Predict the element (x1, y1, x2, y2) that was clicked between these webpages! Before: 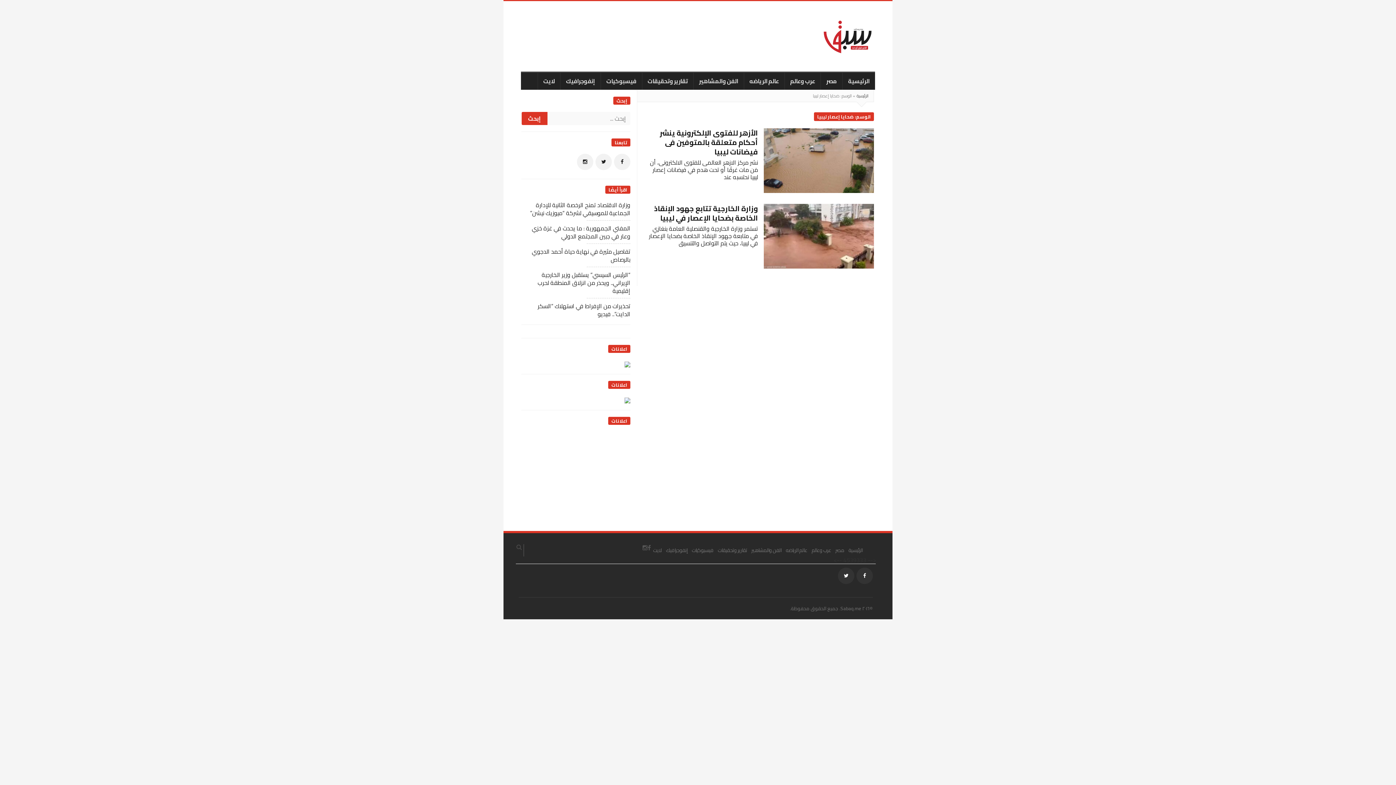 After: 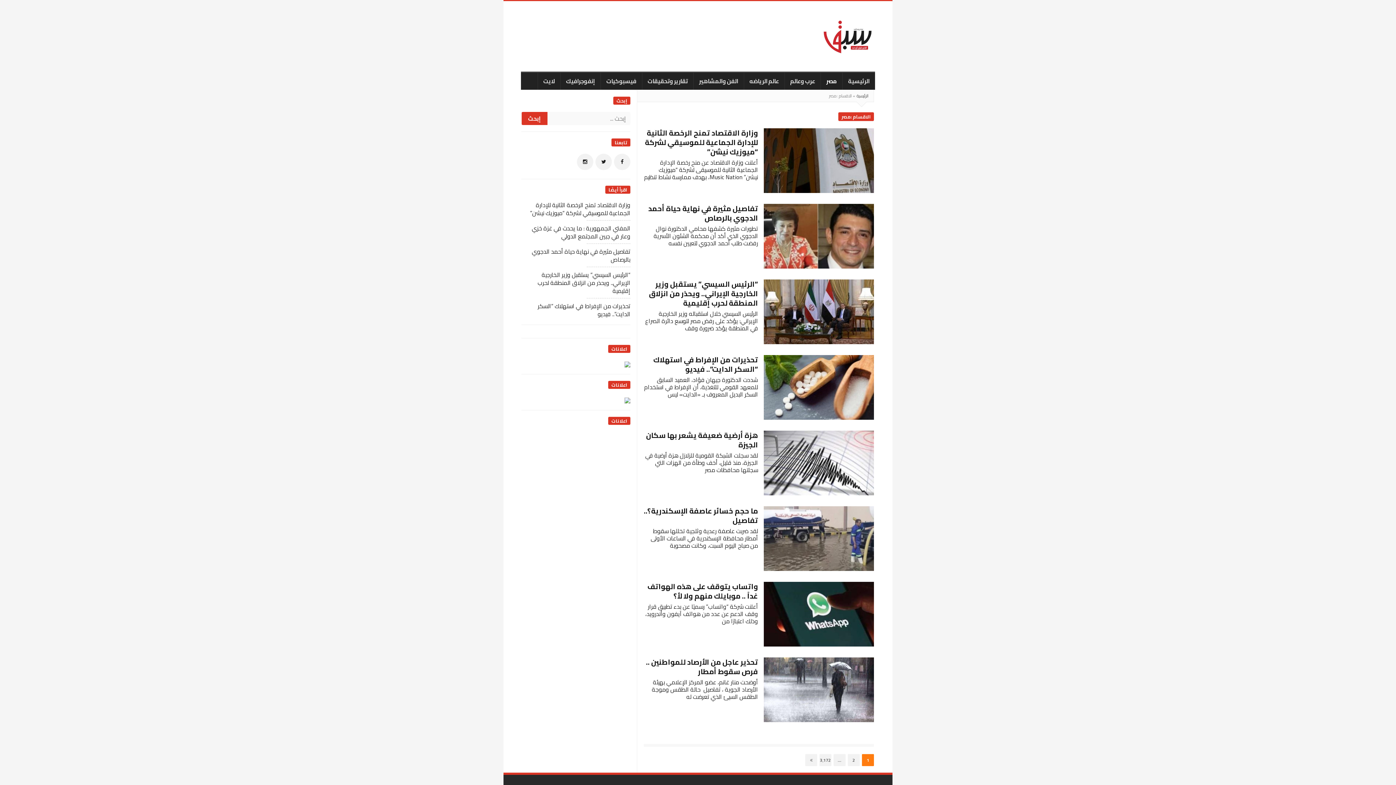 Action: bbox: (833, 544, 846, 556) label: مصر